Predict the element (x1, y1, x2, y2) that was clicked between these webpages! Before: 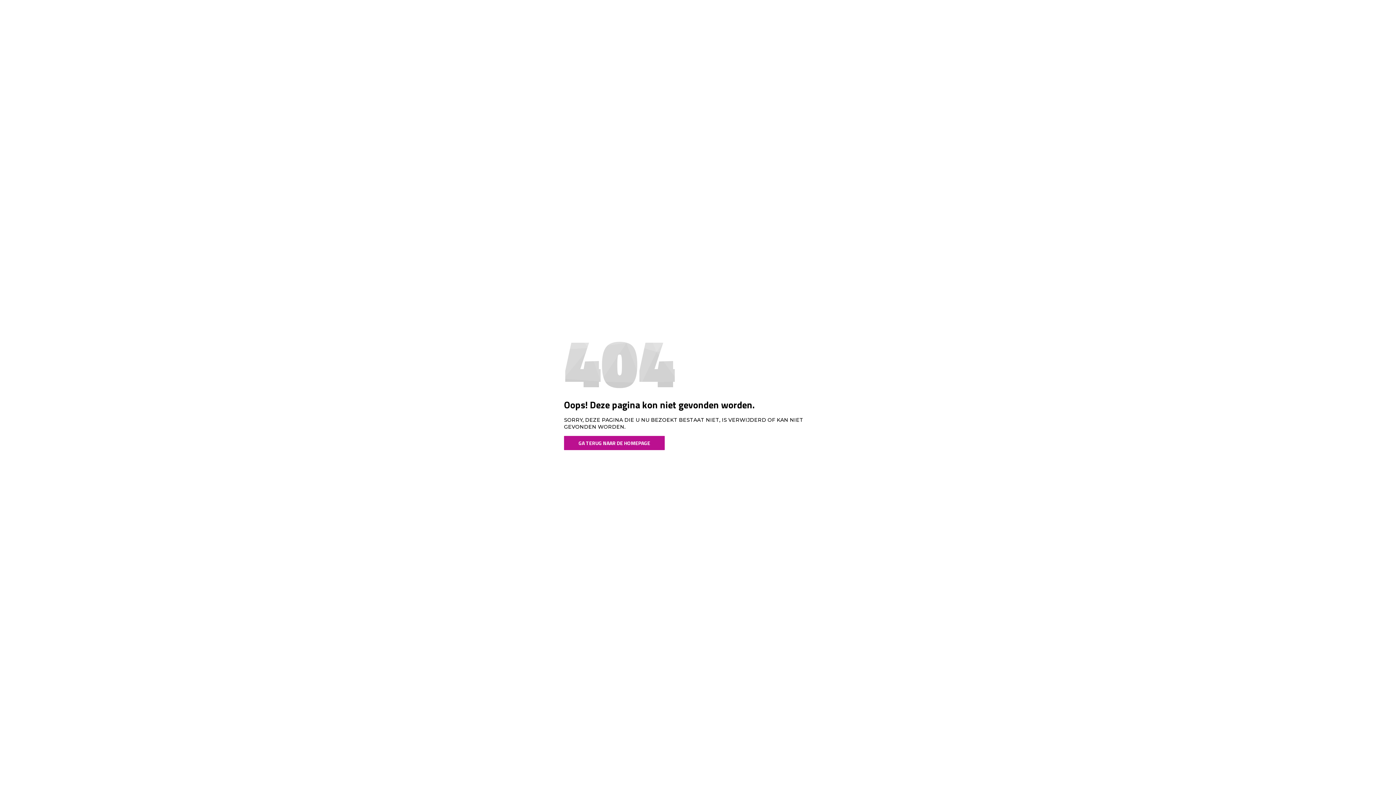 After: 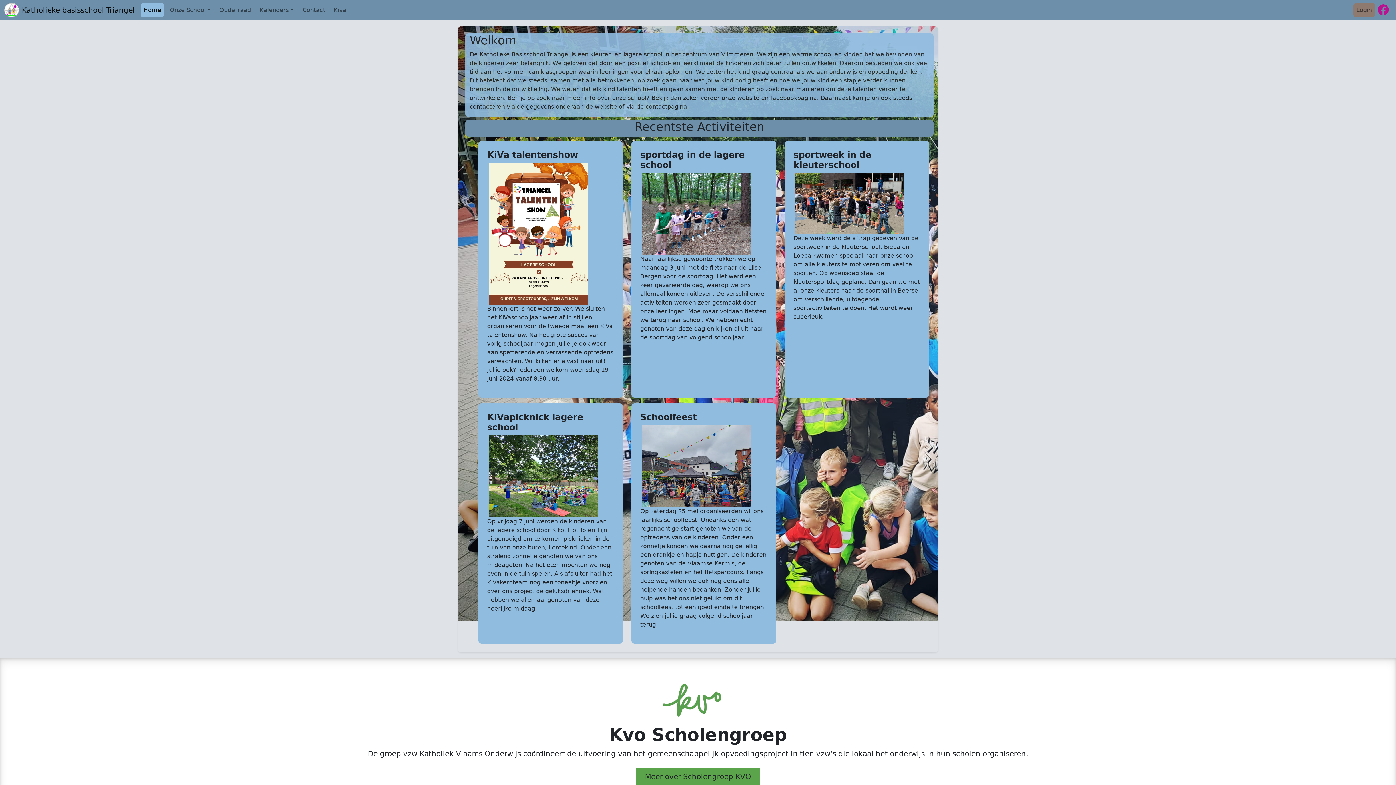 Action: label: GA TERUG NAAR DE HOMEPAGE bbox: (564, 436, 664, 450)